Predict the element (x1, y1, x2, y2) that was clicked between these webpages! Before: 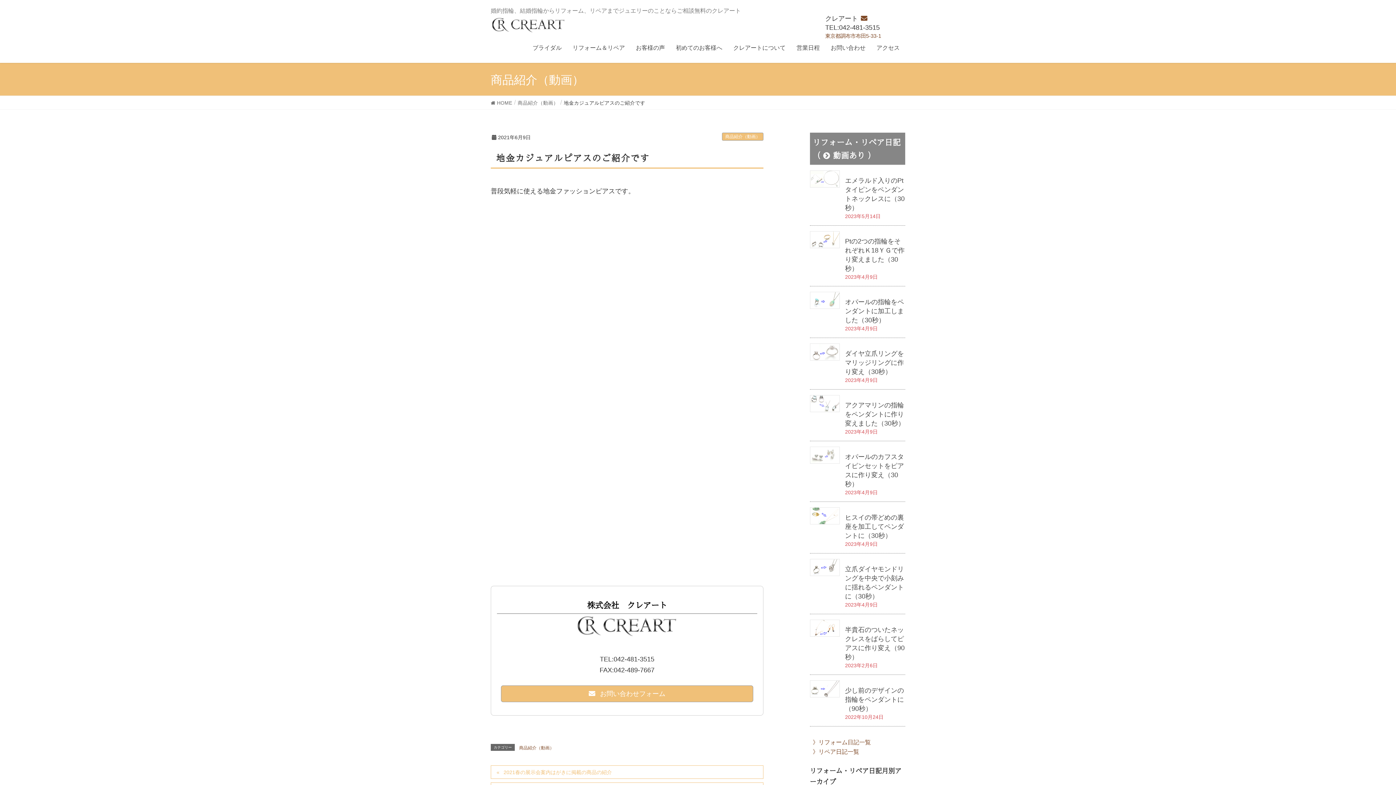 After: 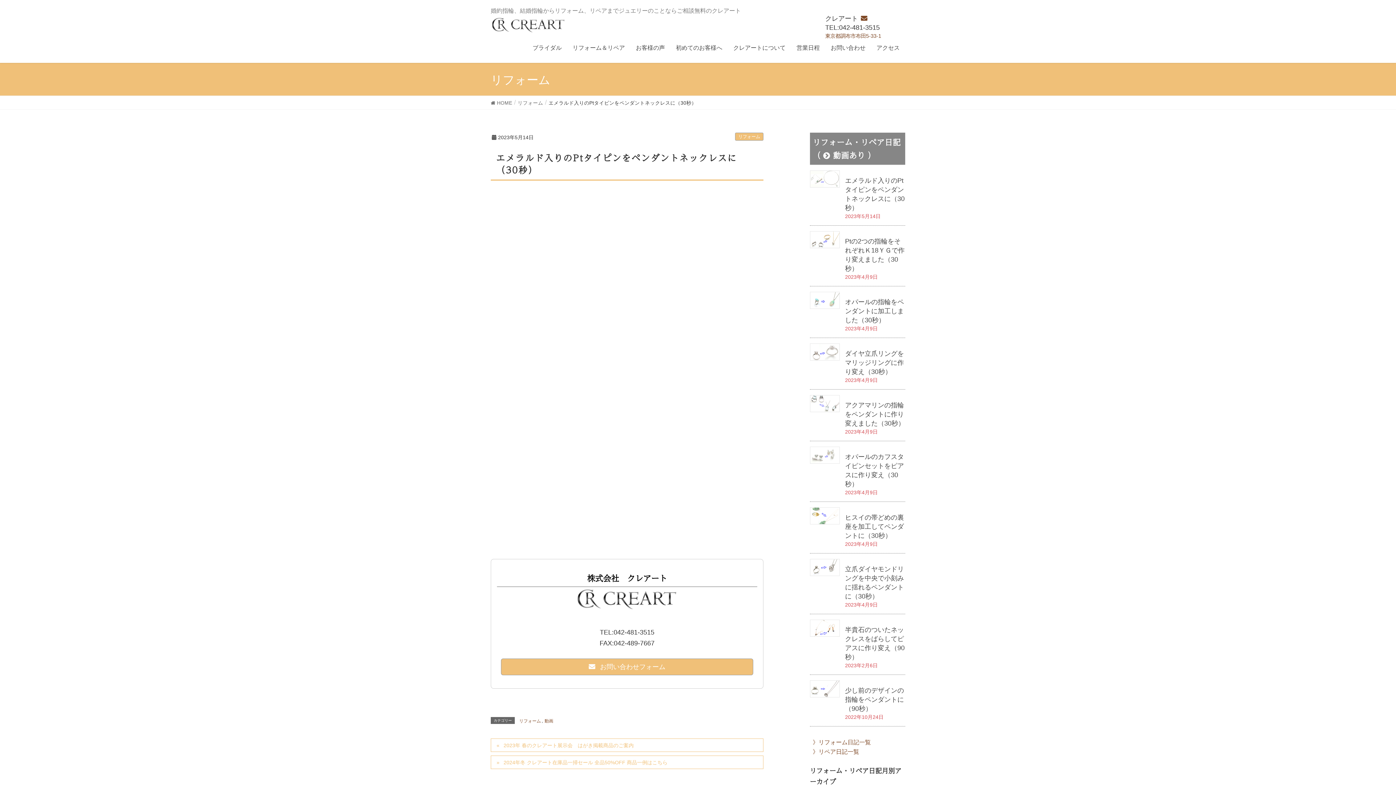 Action: bbox: (810, 170, 839, 187)